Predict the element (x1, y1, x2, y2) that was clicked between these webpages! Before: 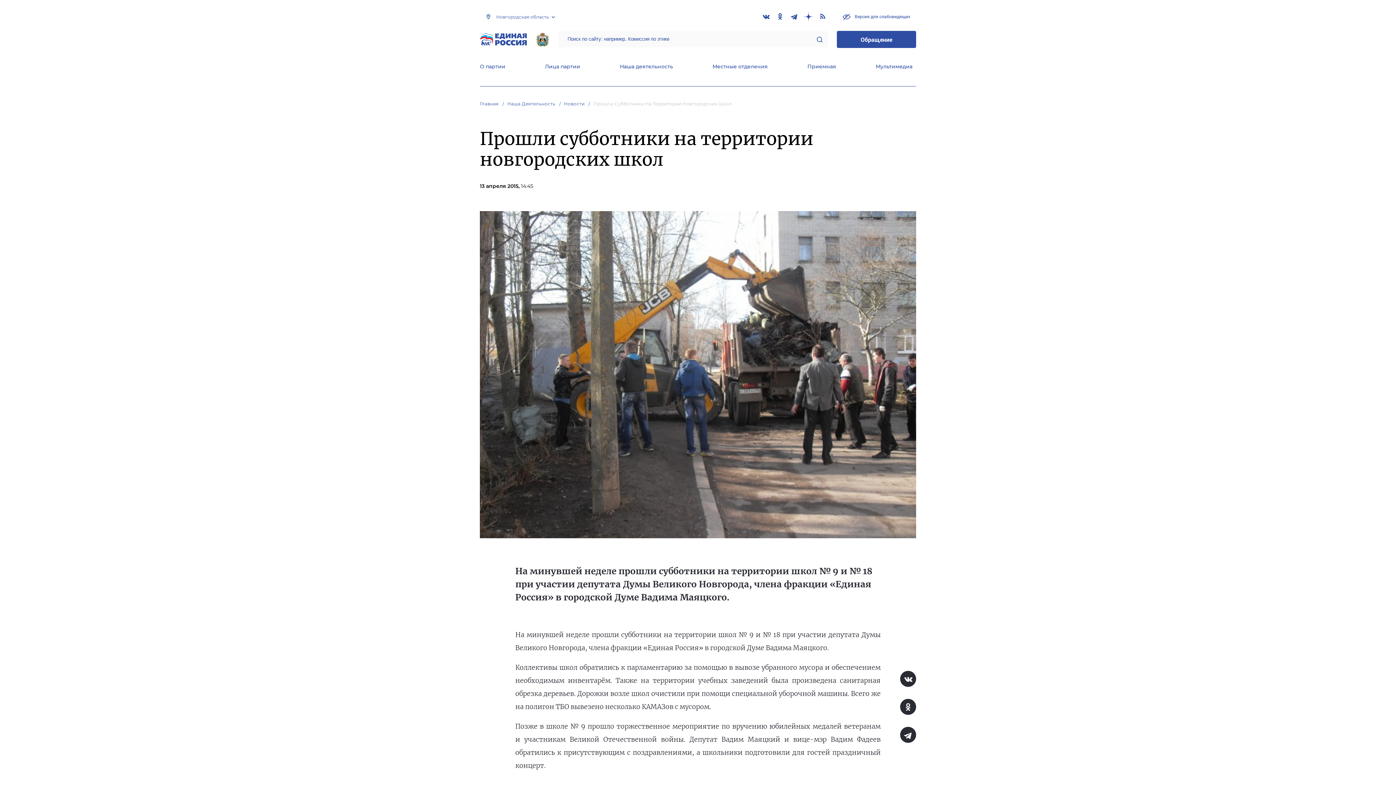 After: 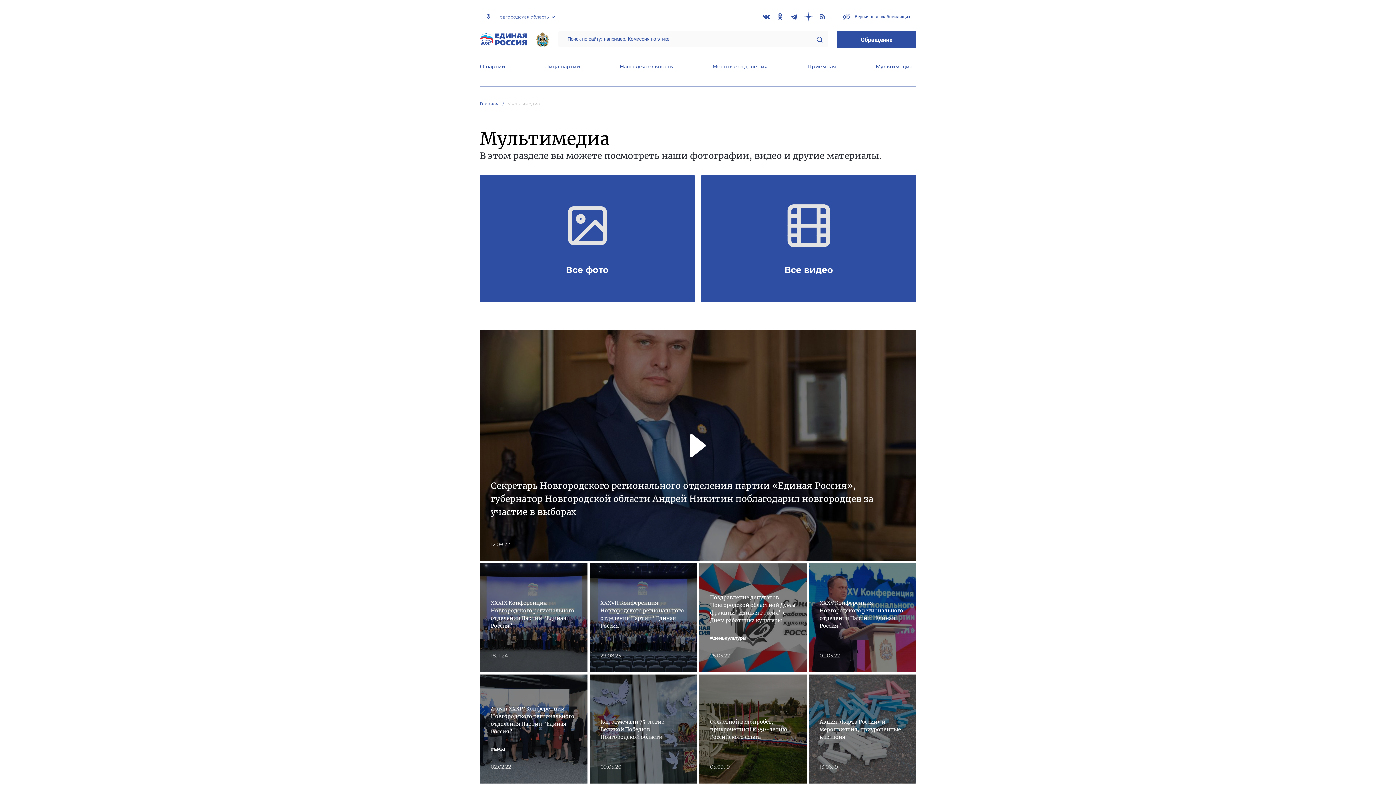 Action: bbox: (876, 63, 912, 71) label: Мультимедиа